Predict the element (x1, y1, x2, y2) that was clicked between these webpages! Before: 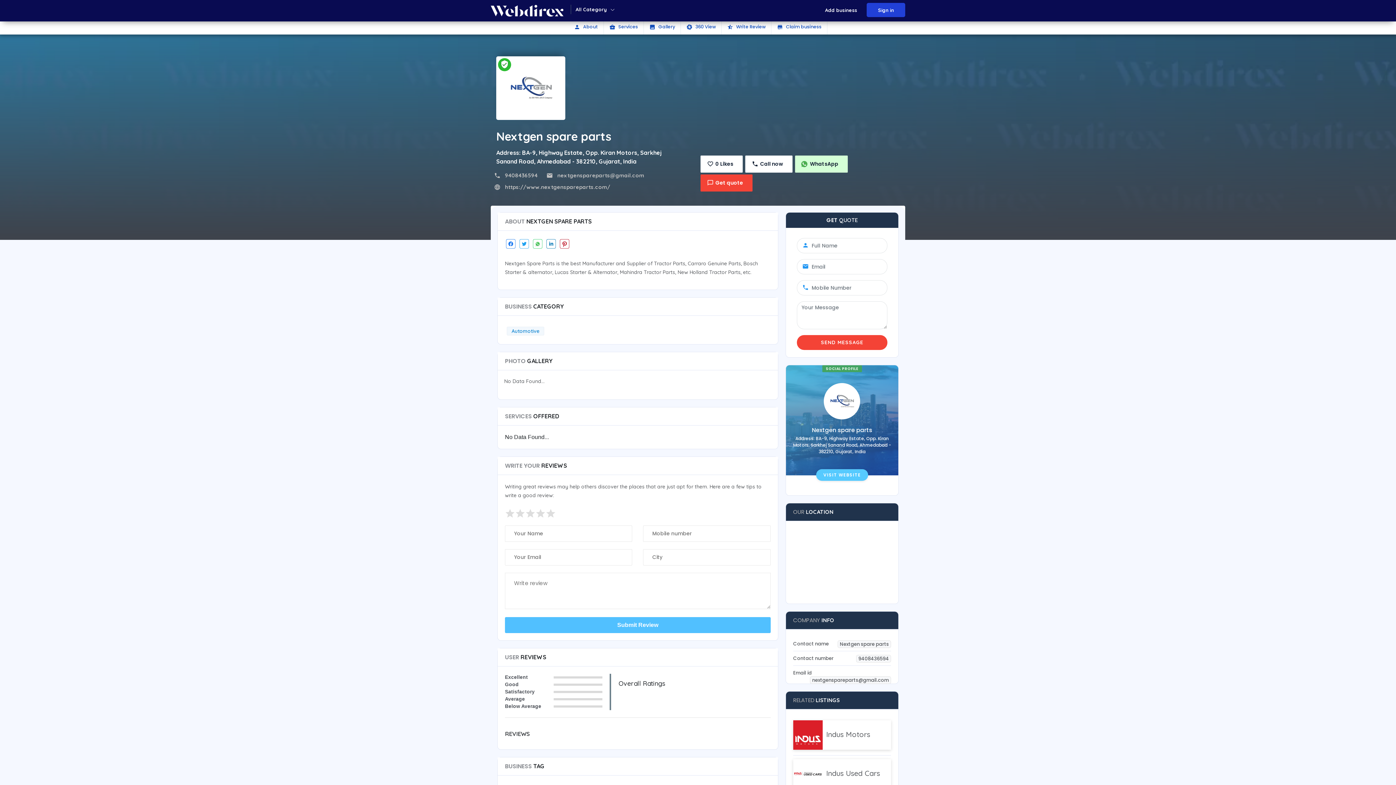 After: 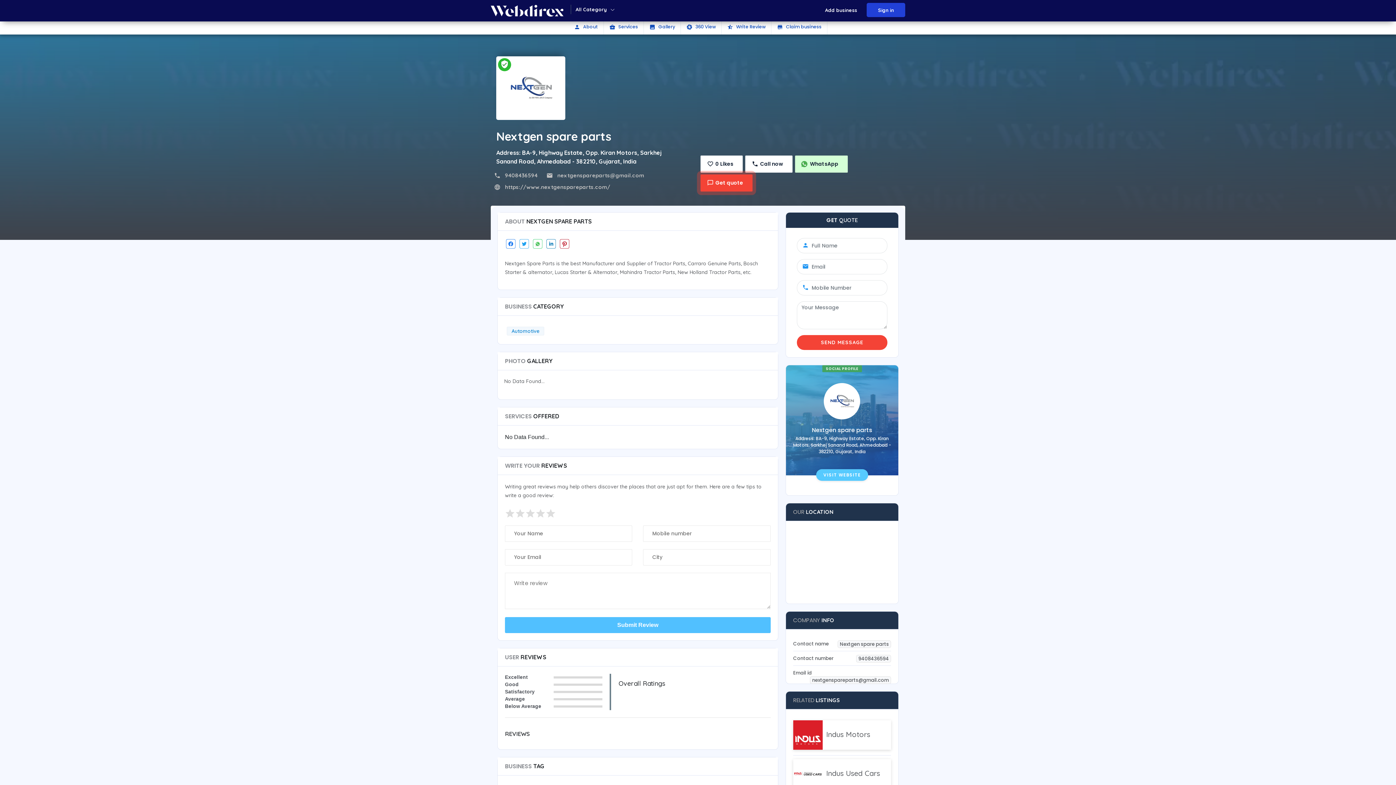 Action: bbox: (545, 238, 557, 249)